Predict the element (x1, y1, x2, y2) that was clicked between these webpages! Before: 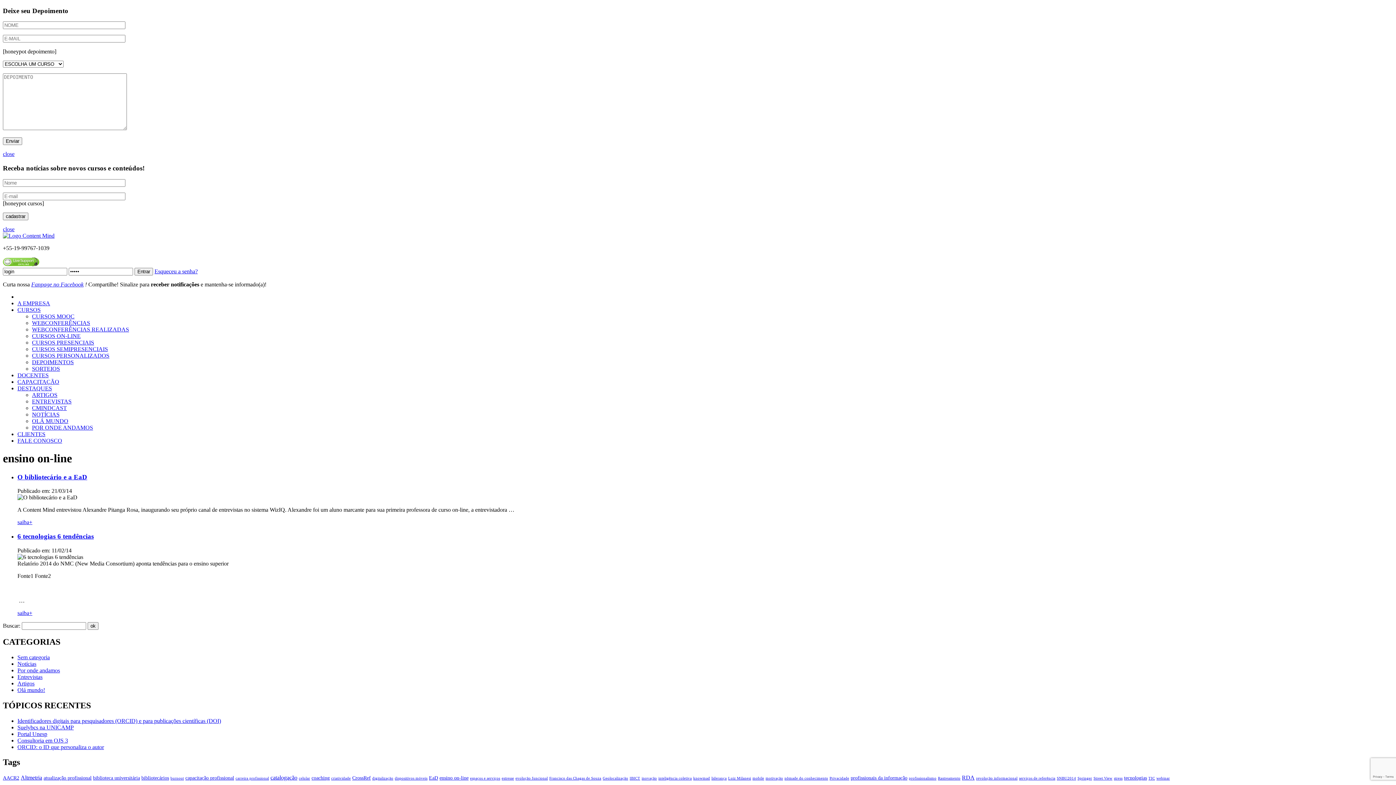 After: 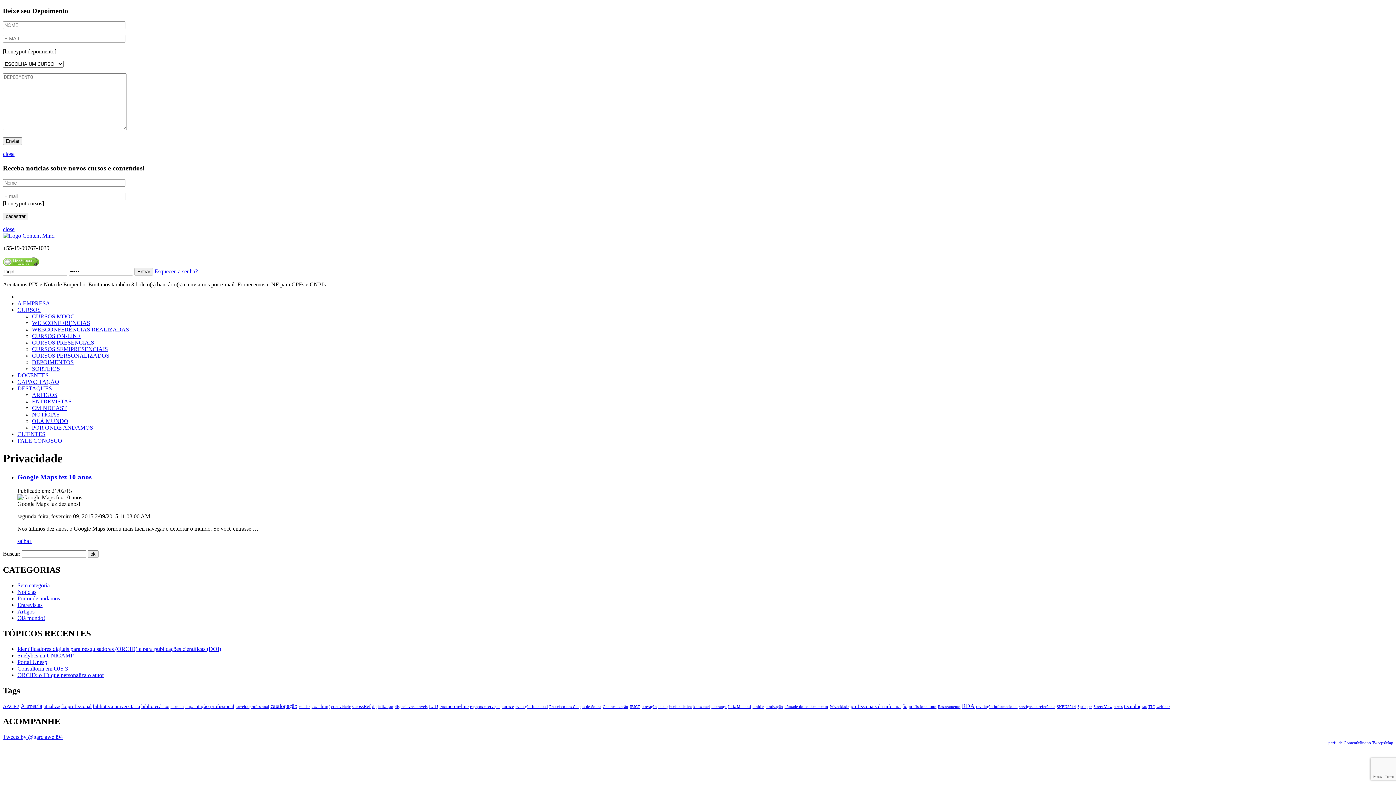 Action: bbox: (829, 776, 849, 780) label: Privacidade (1 item)